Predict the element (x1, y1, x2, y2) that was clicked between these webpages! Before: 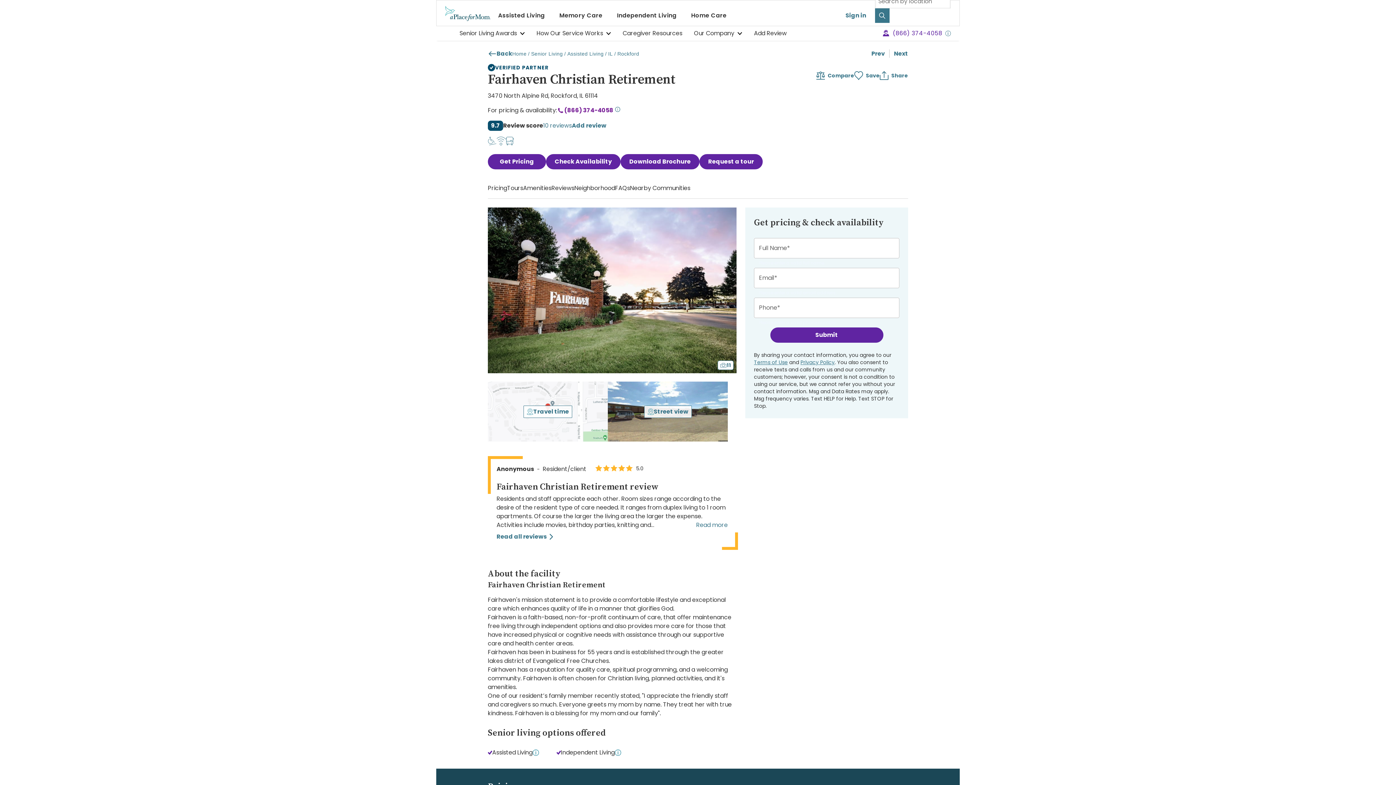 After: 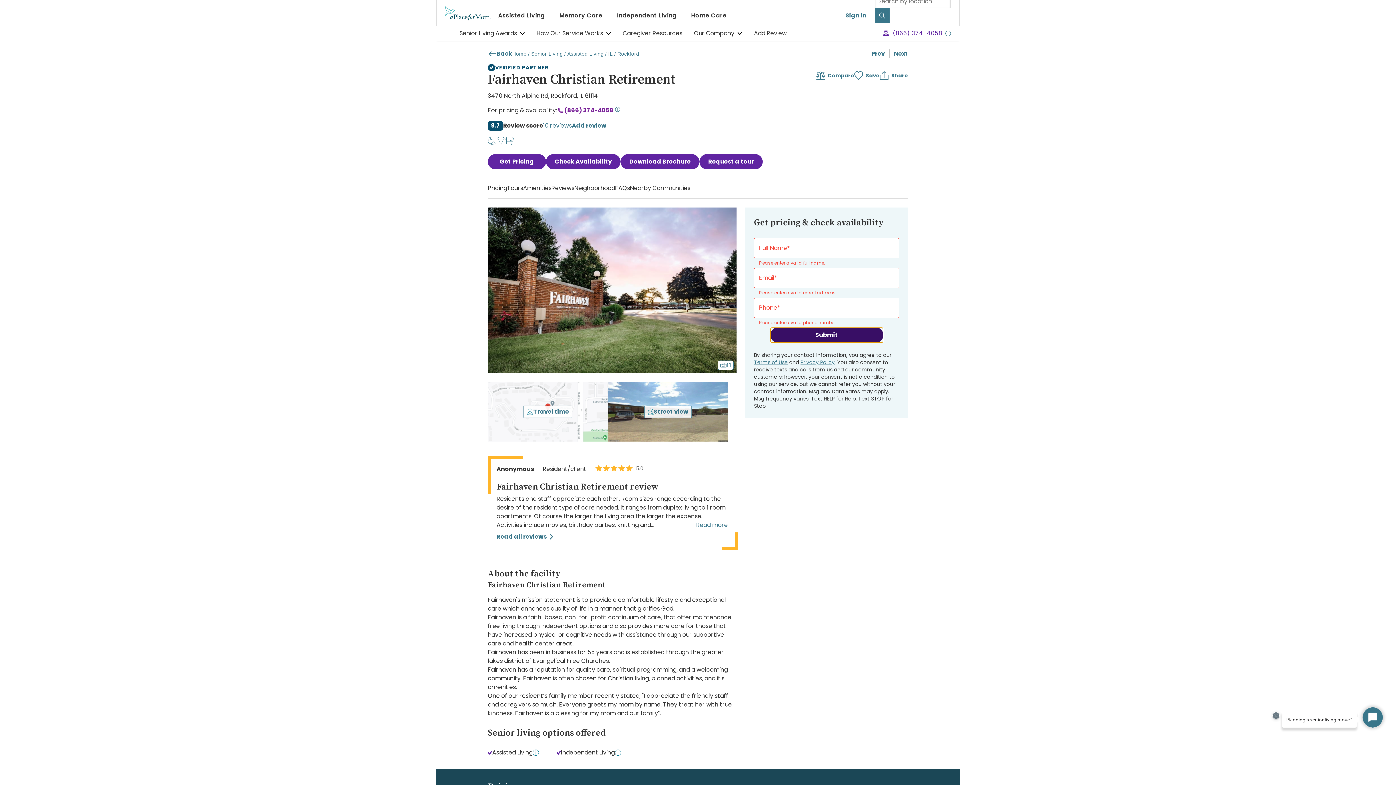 Action: label: Submit bbox: (770, 327, 883, 342)